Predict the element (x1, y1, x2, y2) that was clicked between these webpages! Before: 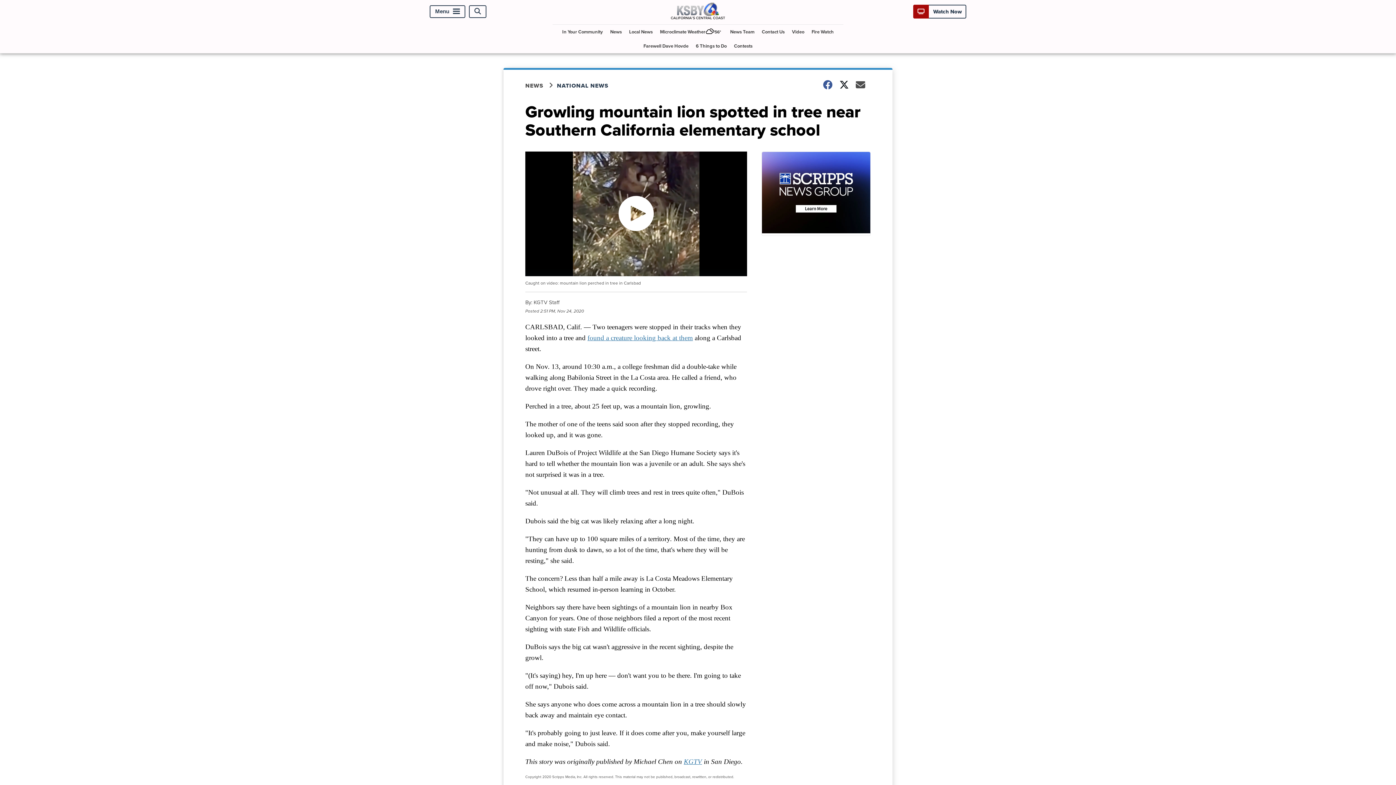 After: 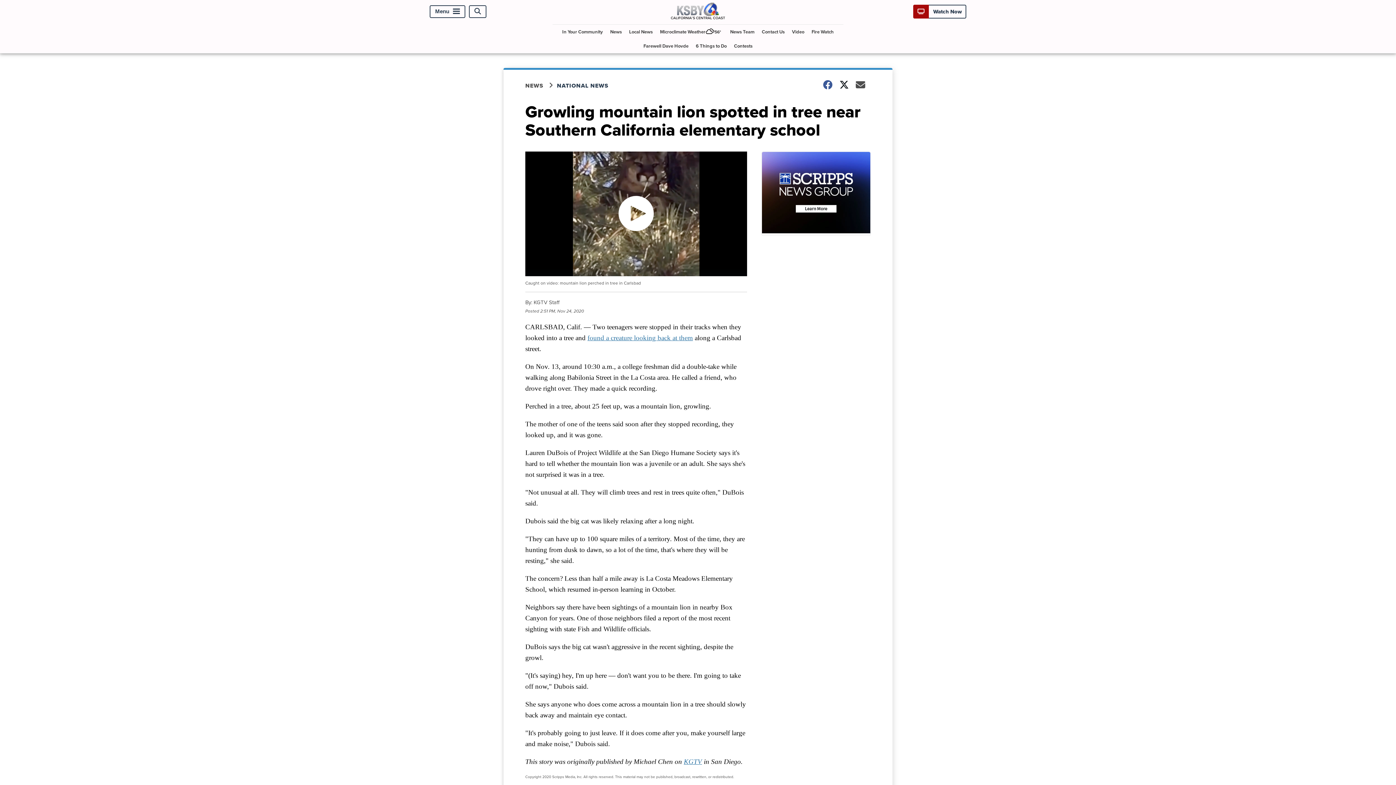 Action: label: KGTV bbox: (684, 758, 702, 765)